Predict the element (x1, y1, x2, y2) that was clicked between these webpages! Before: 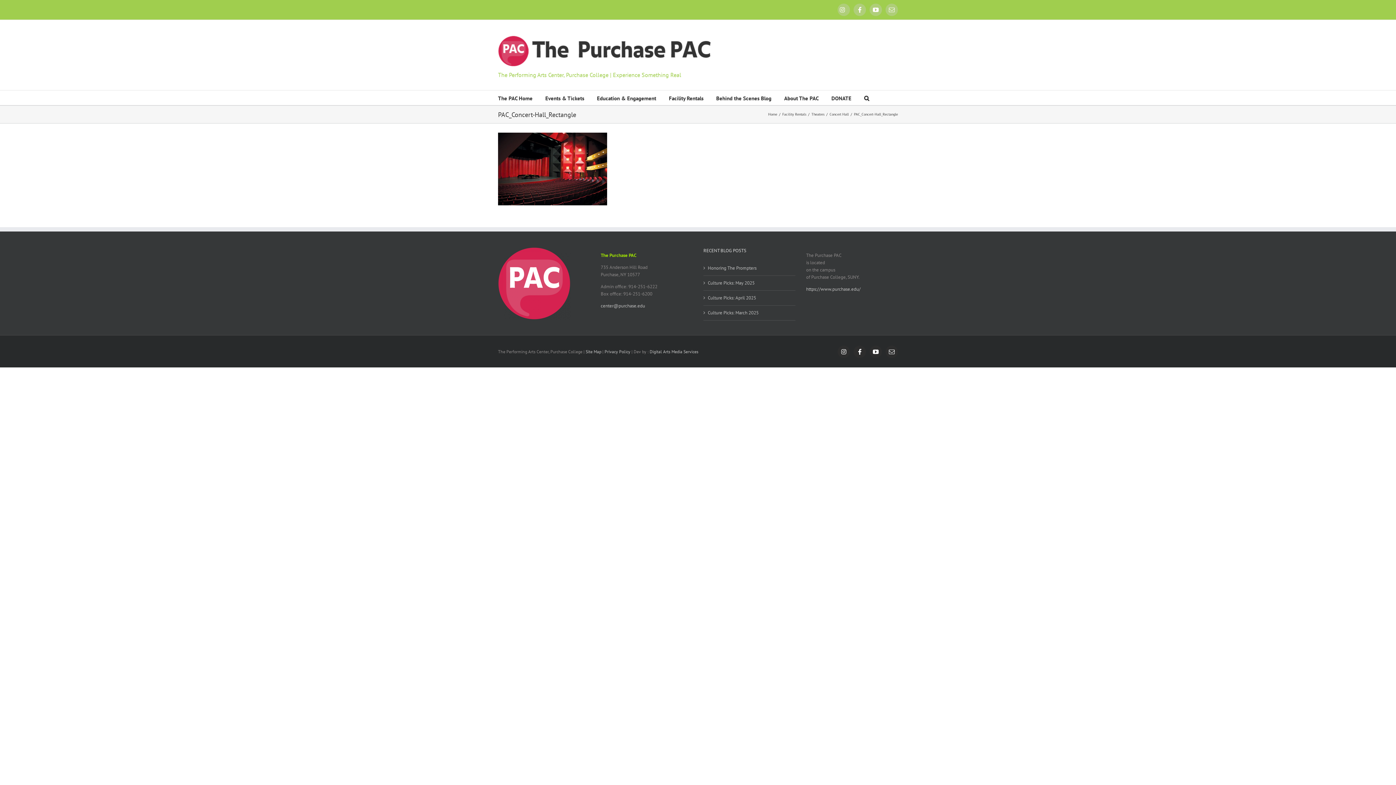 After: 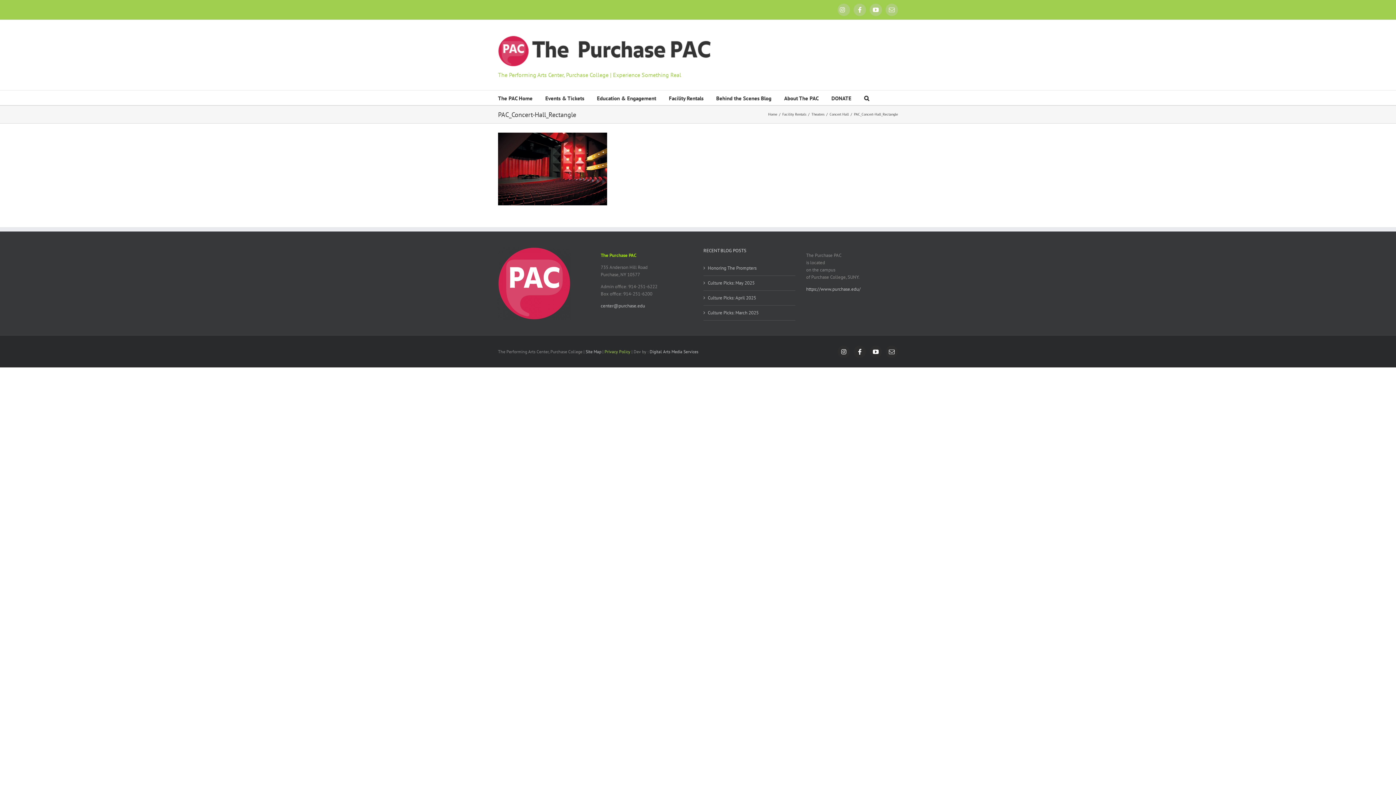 Action: label: Privacy Policy bbox: (604, 348, 630, 354)